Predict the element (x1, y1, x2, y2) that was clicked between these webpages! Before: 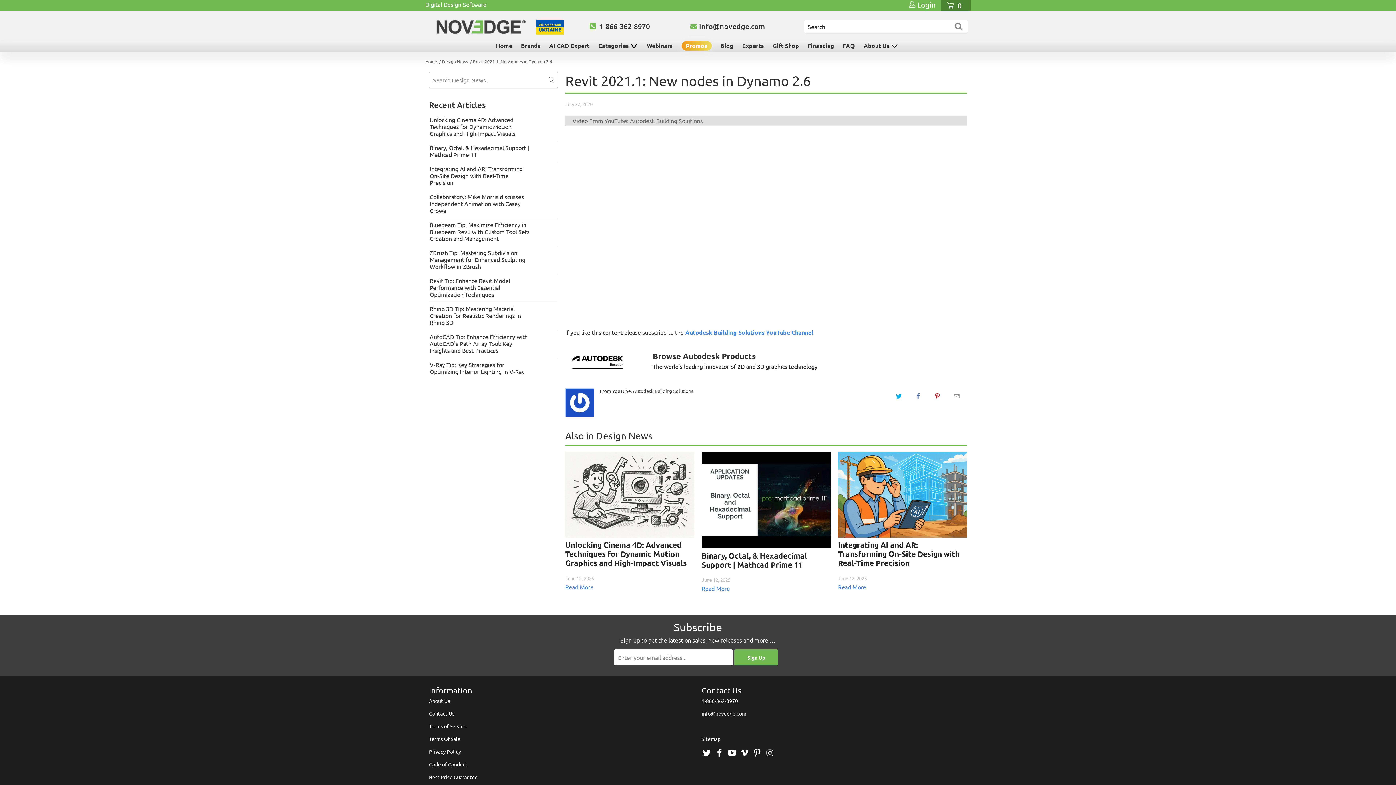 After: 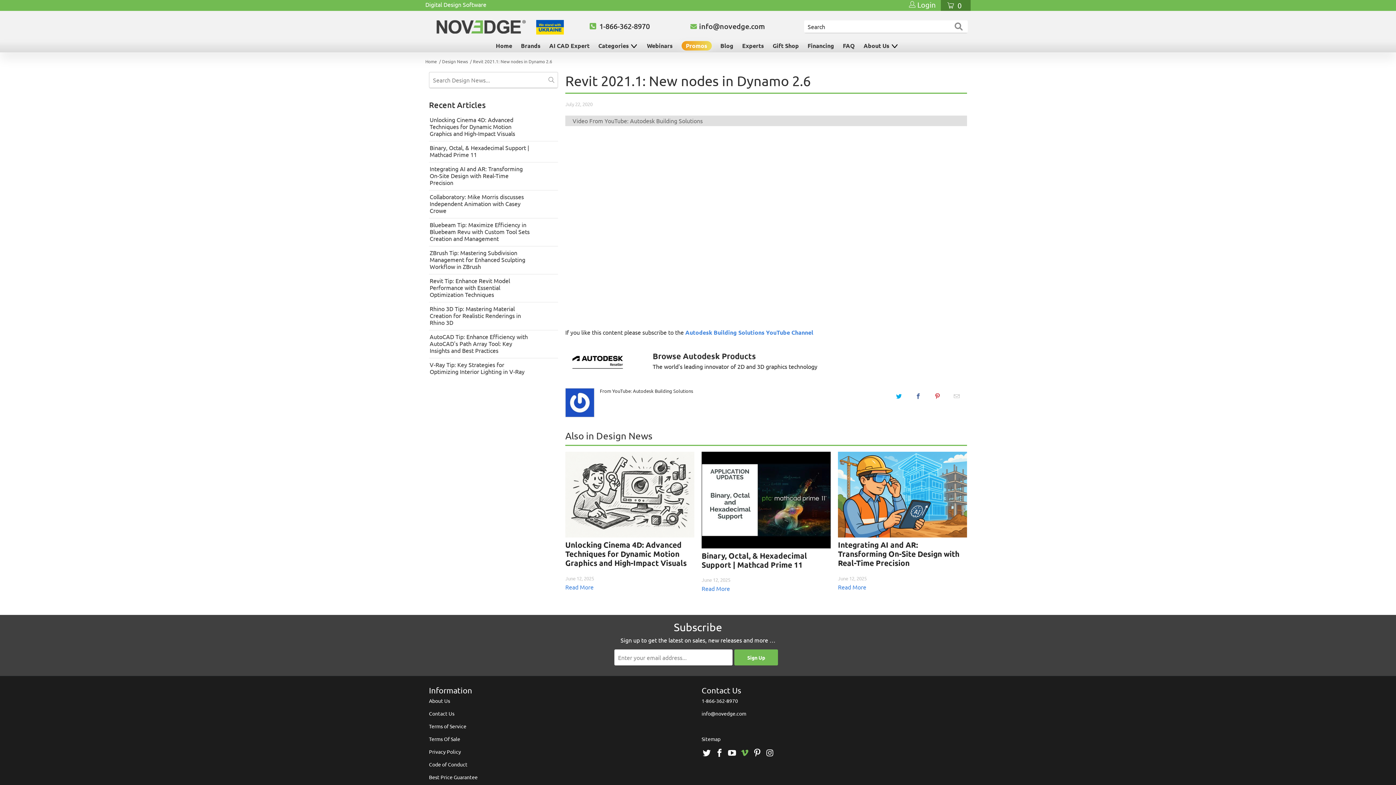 Action: bbox: (739, 748, 750, 758)